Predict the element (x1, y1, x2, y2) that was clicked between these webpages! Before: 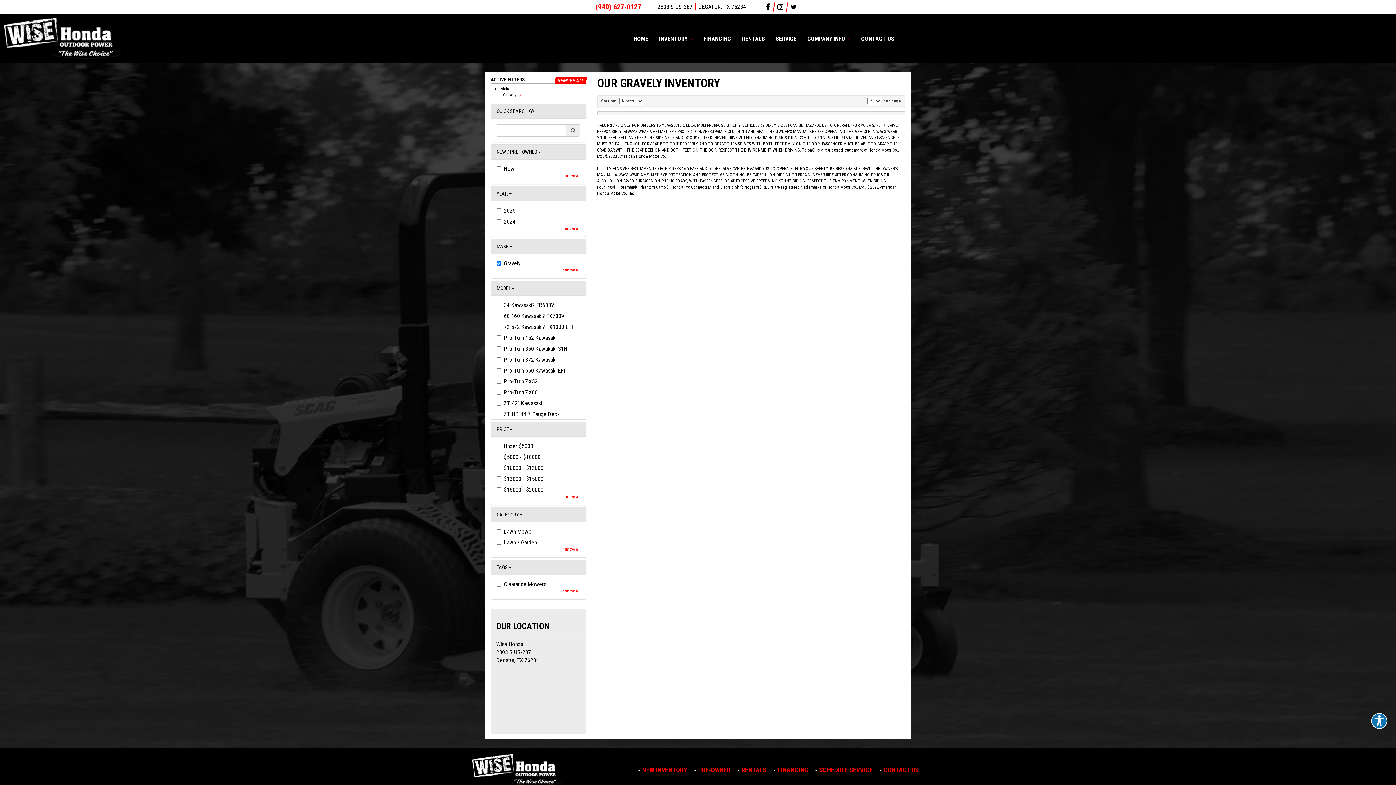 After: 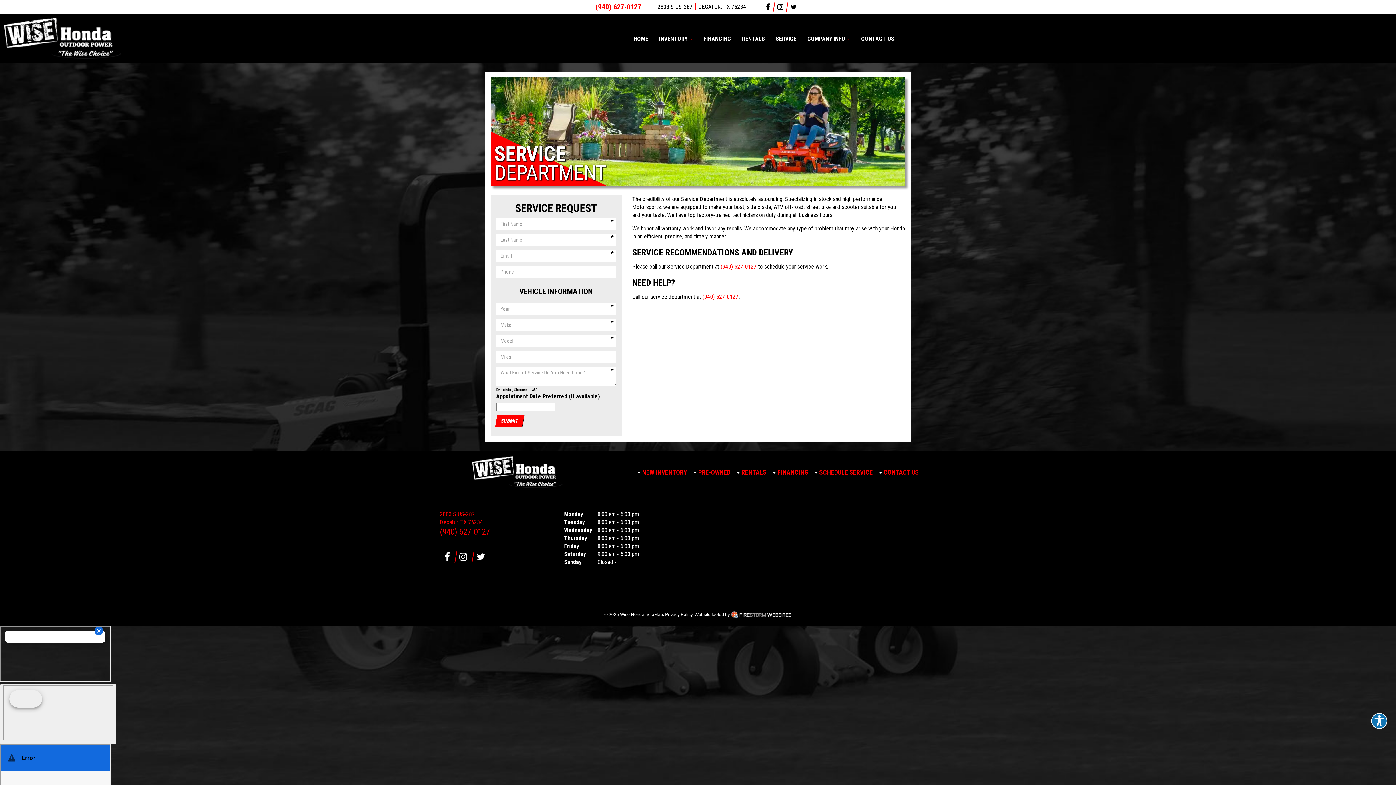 Action: bbox: (819, 766, 872, 774) label: SCHEDULE SERVICE